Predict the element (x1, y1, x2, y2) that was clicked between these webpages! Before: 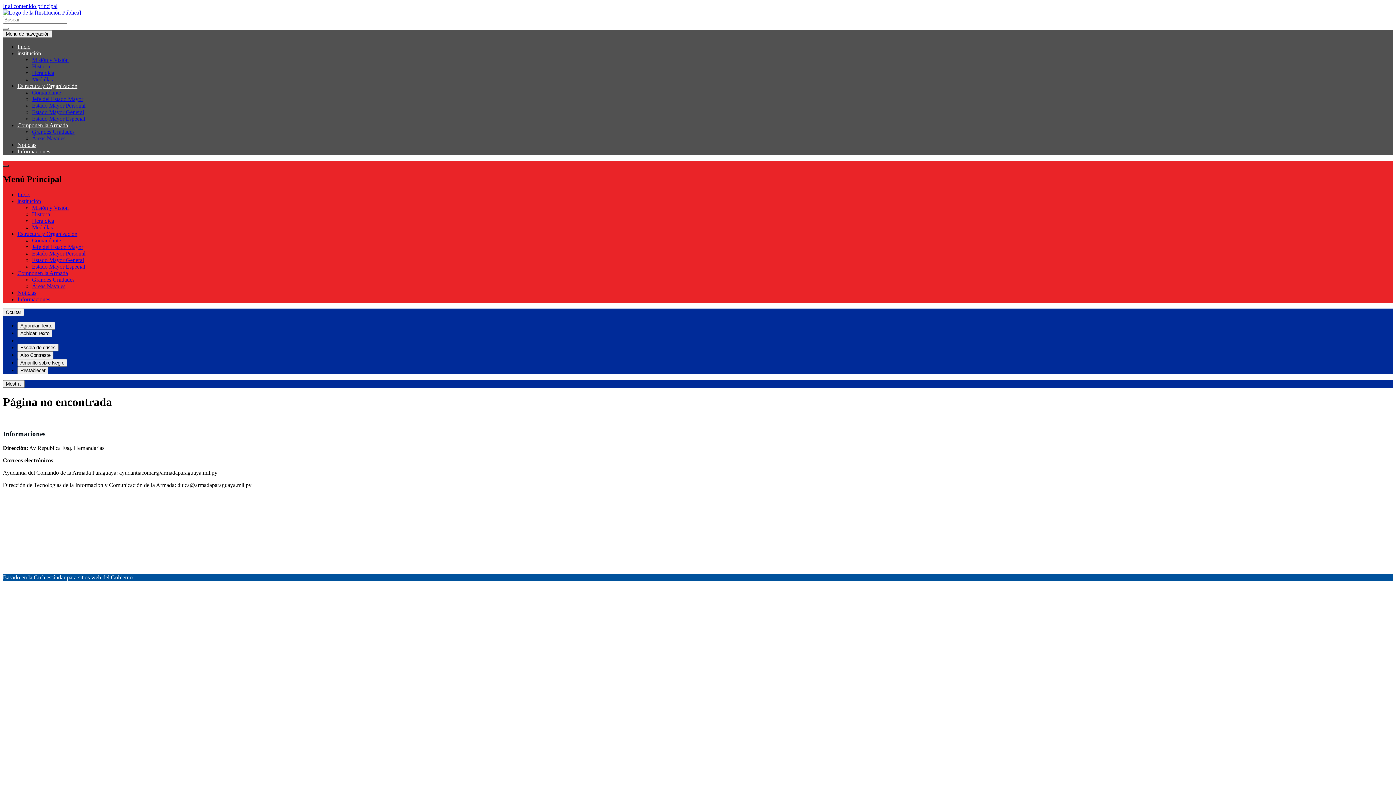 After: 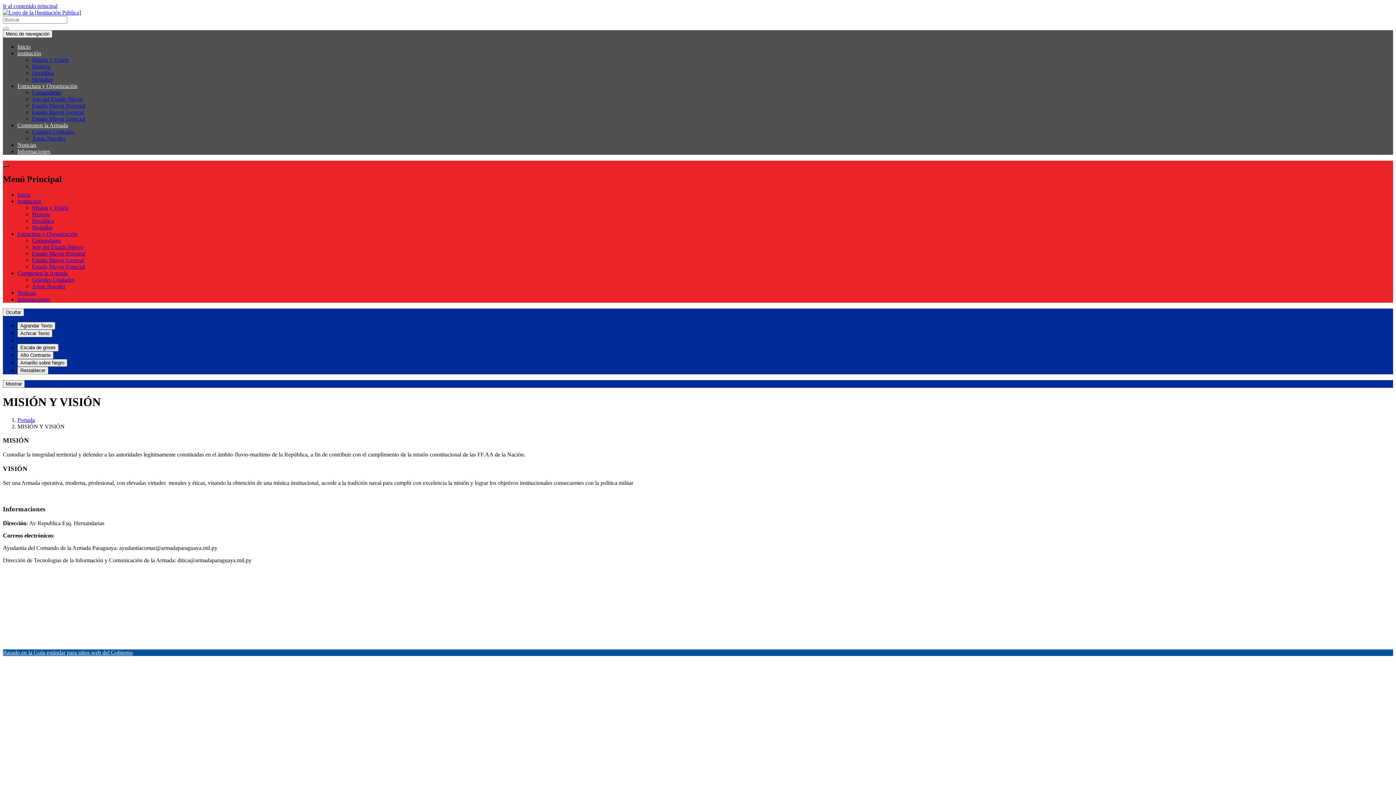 Action: bbox: (32, 56, 68, 62) label: Misión y Visión